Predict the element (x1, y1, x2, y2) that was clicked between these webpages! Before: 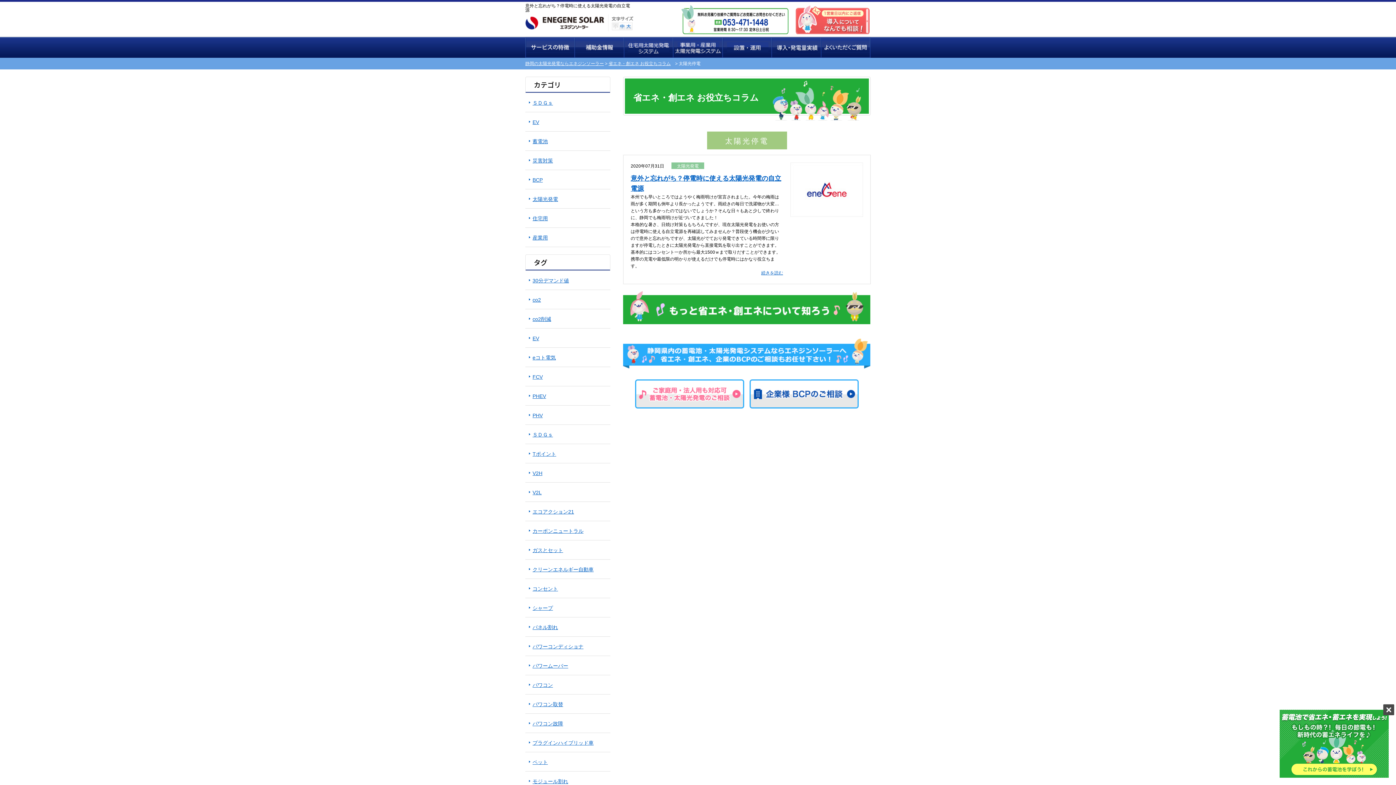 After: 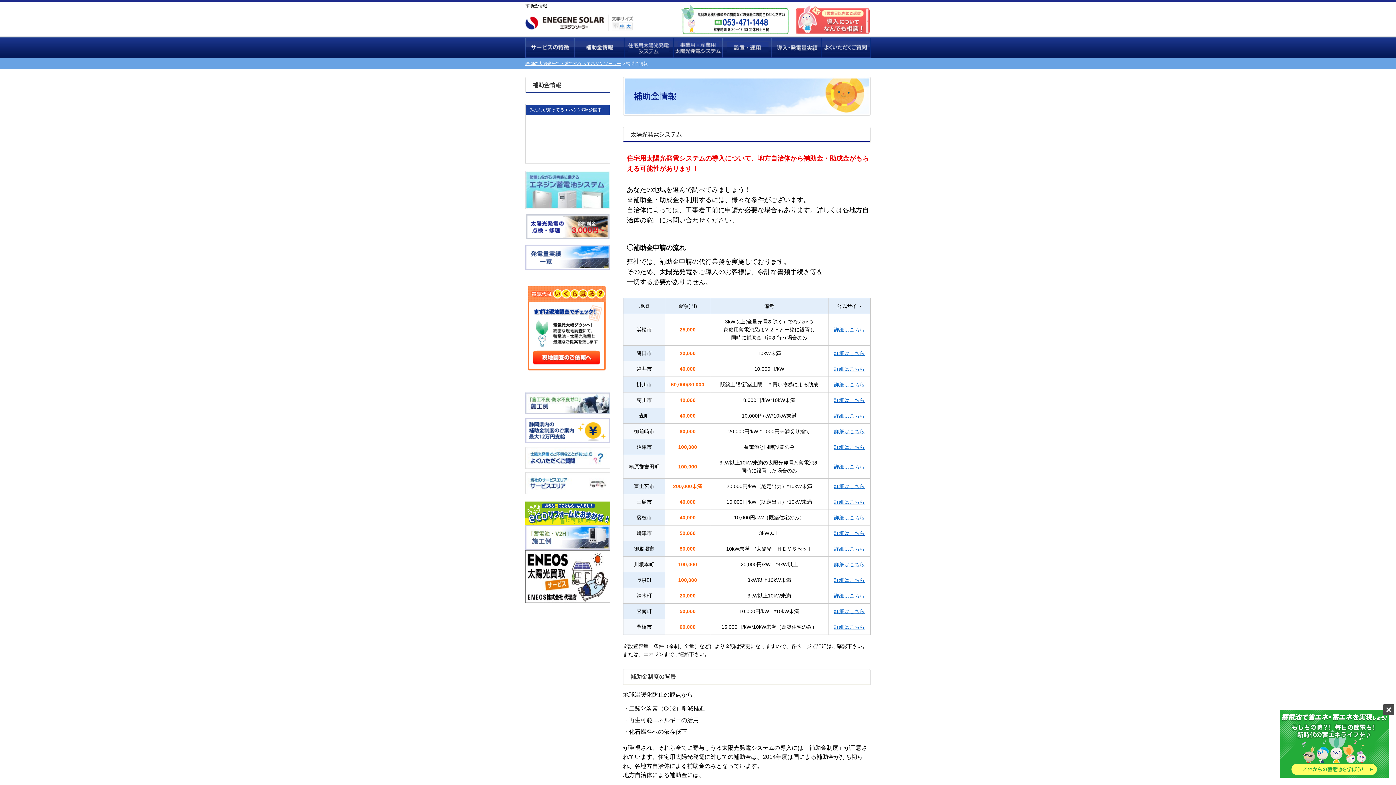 Action: label: 補助金情報 bbox: (575, 37, 624, 57)